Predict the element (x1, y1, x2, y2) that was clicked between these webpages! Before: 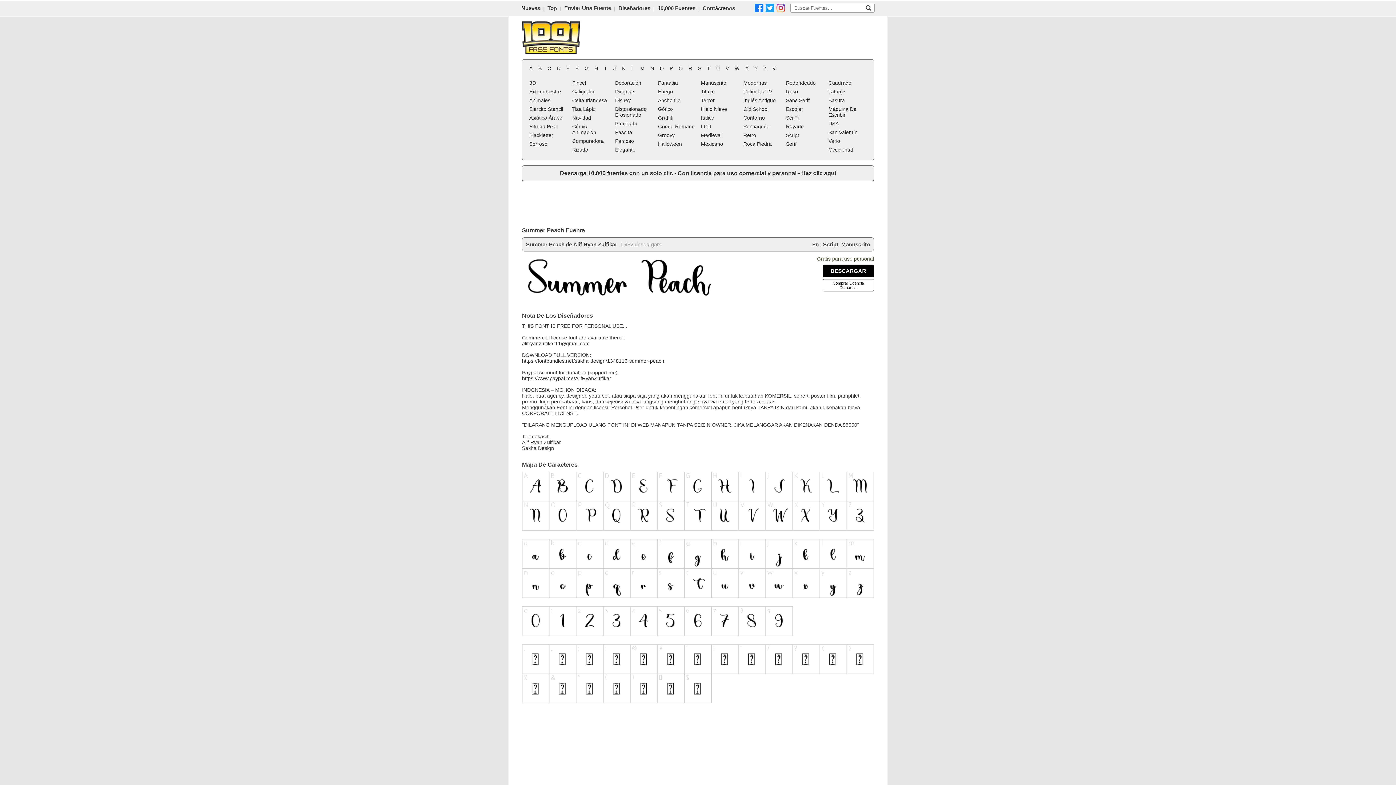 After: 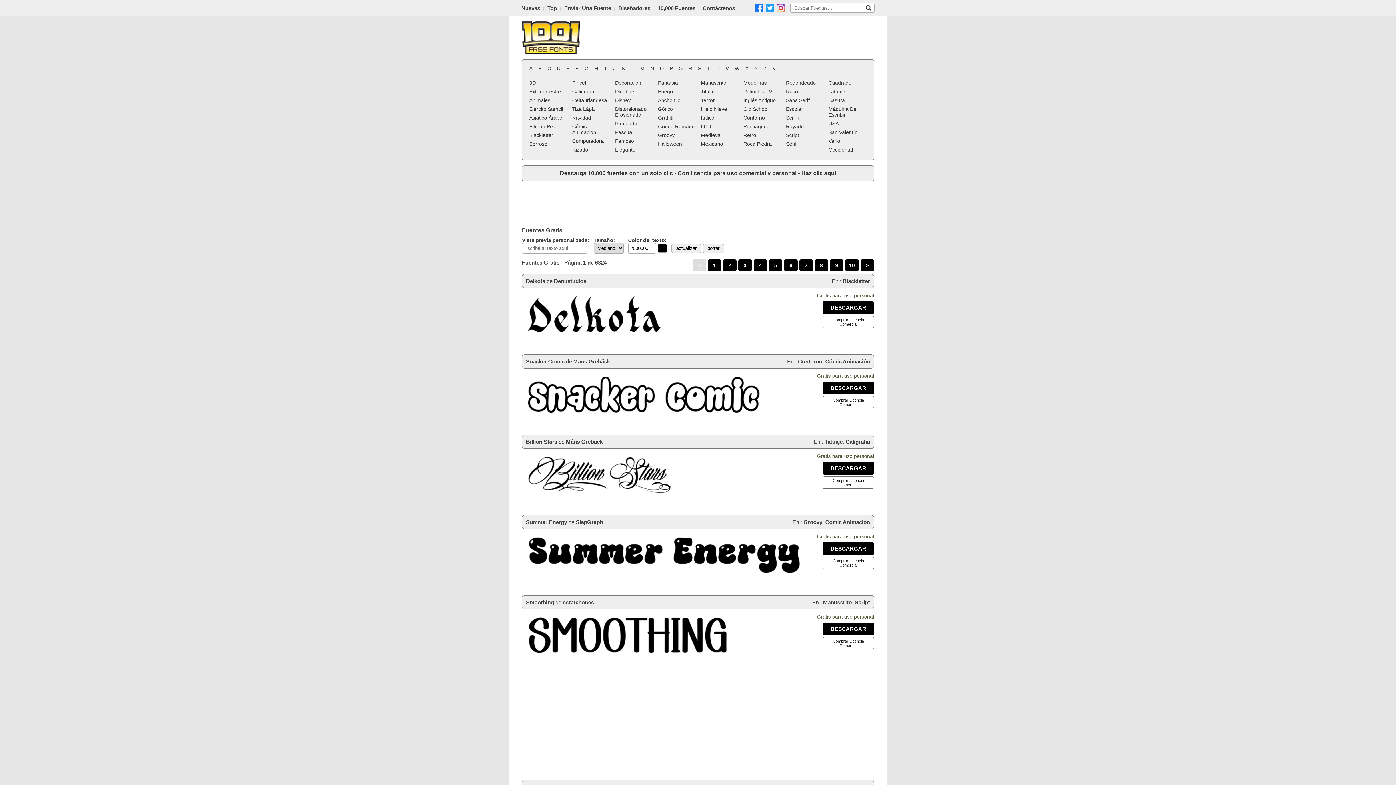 Action: bbox: (522, 49, 580, 55)